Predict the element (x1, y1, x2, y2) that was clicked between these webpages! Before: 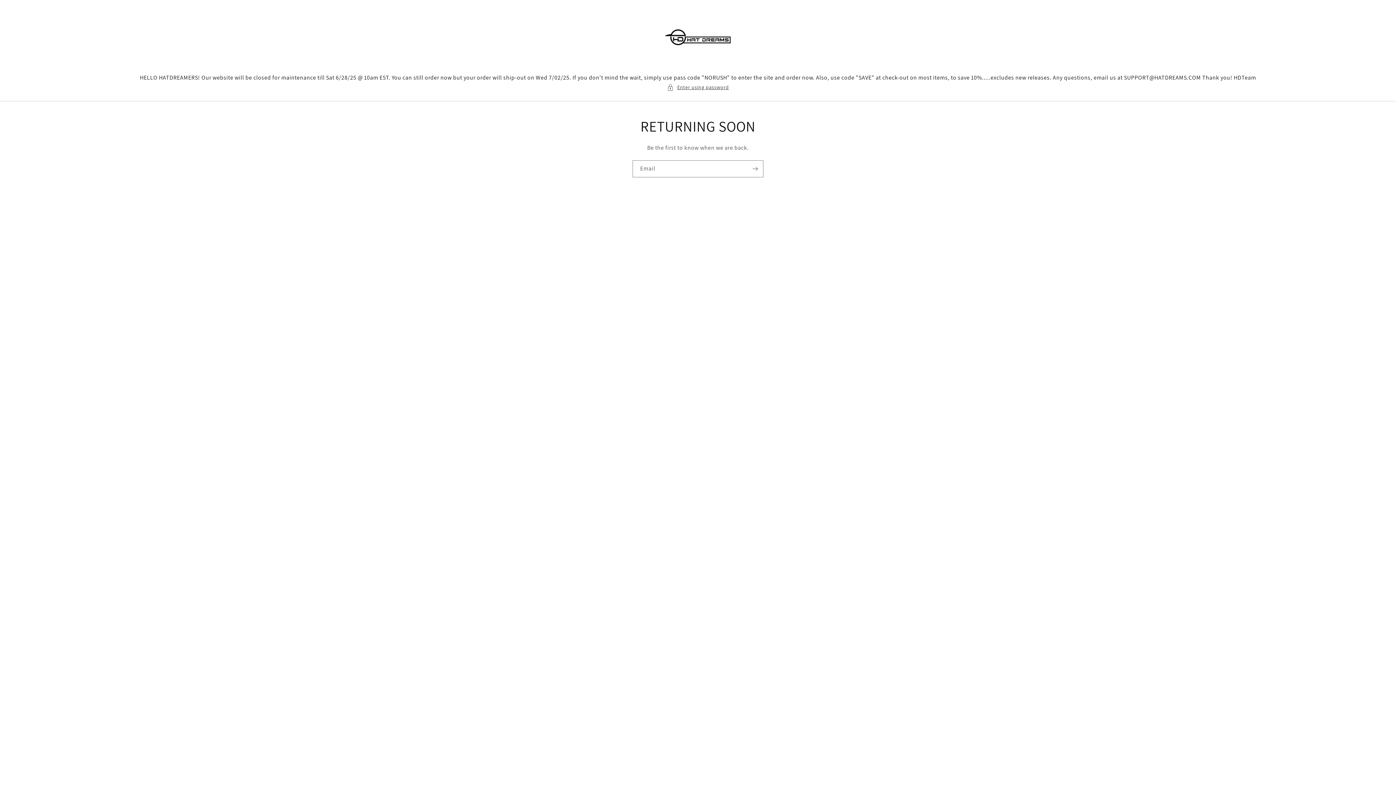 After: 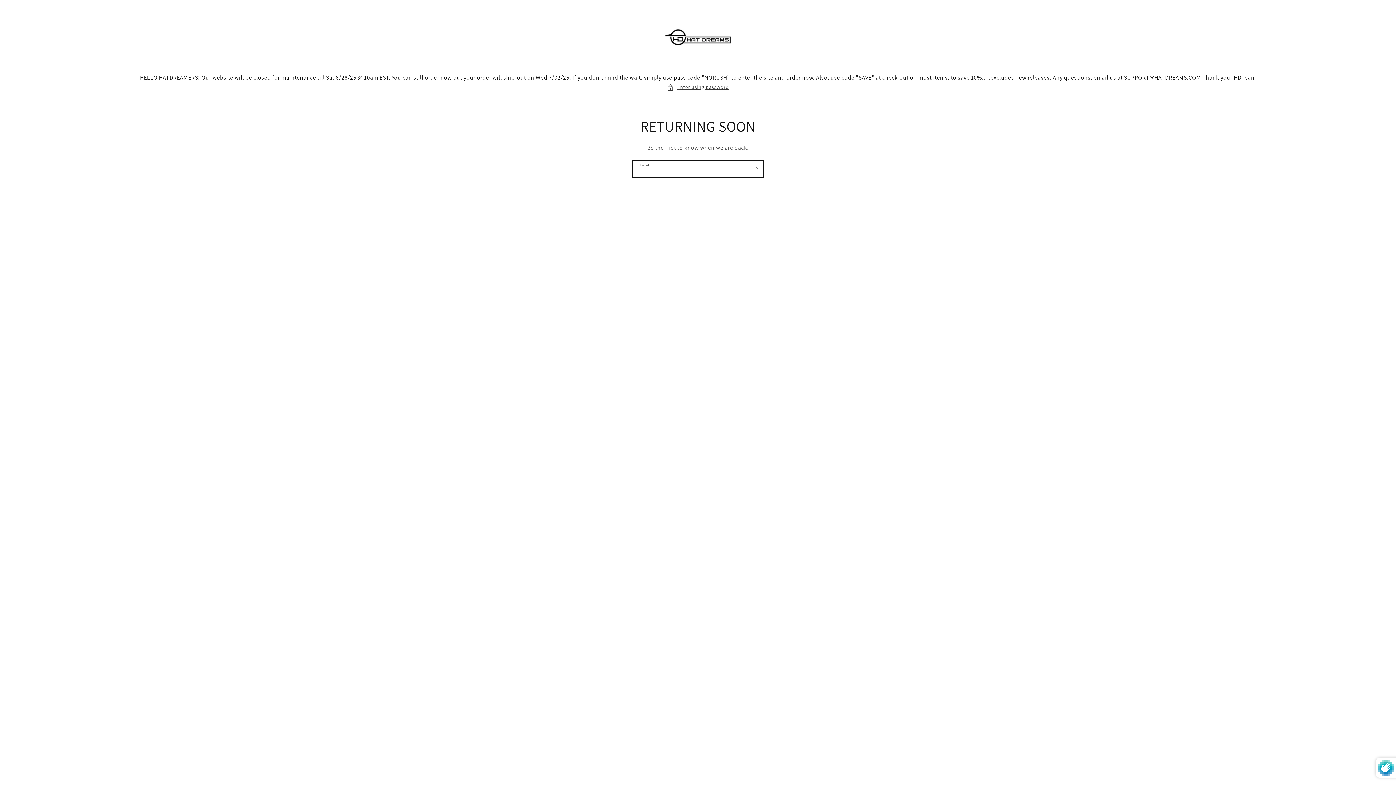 Action: label: Subscribe bbox: (747, 160, 763, 177)